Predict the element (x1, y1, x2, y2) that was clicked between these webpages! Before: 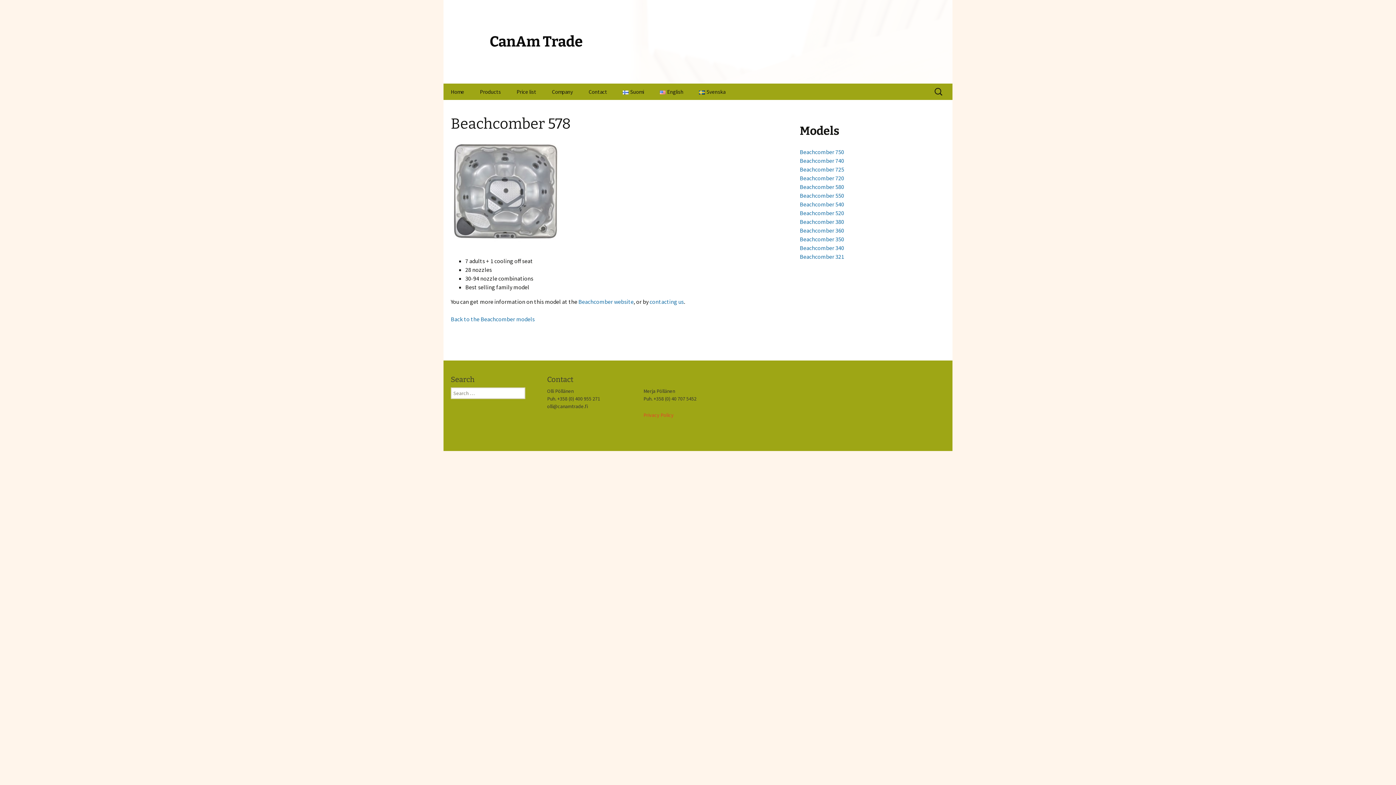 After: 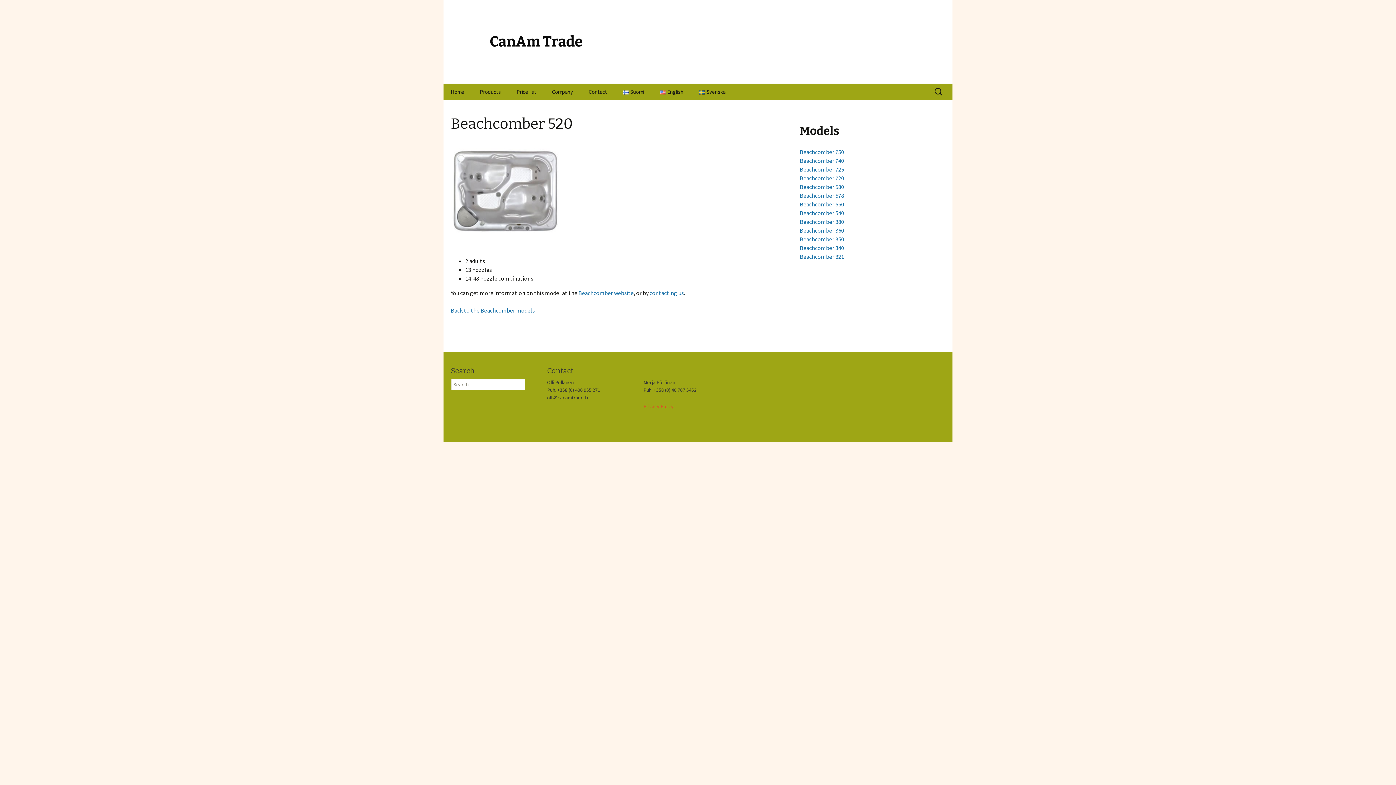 Action: label: Beachcomber 520 bbox: (800, 209, 844, 216)